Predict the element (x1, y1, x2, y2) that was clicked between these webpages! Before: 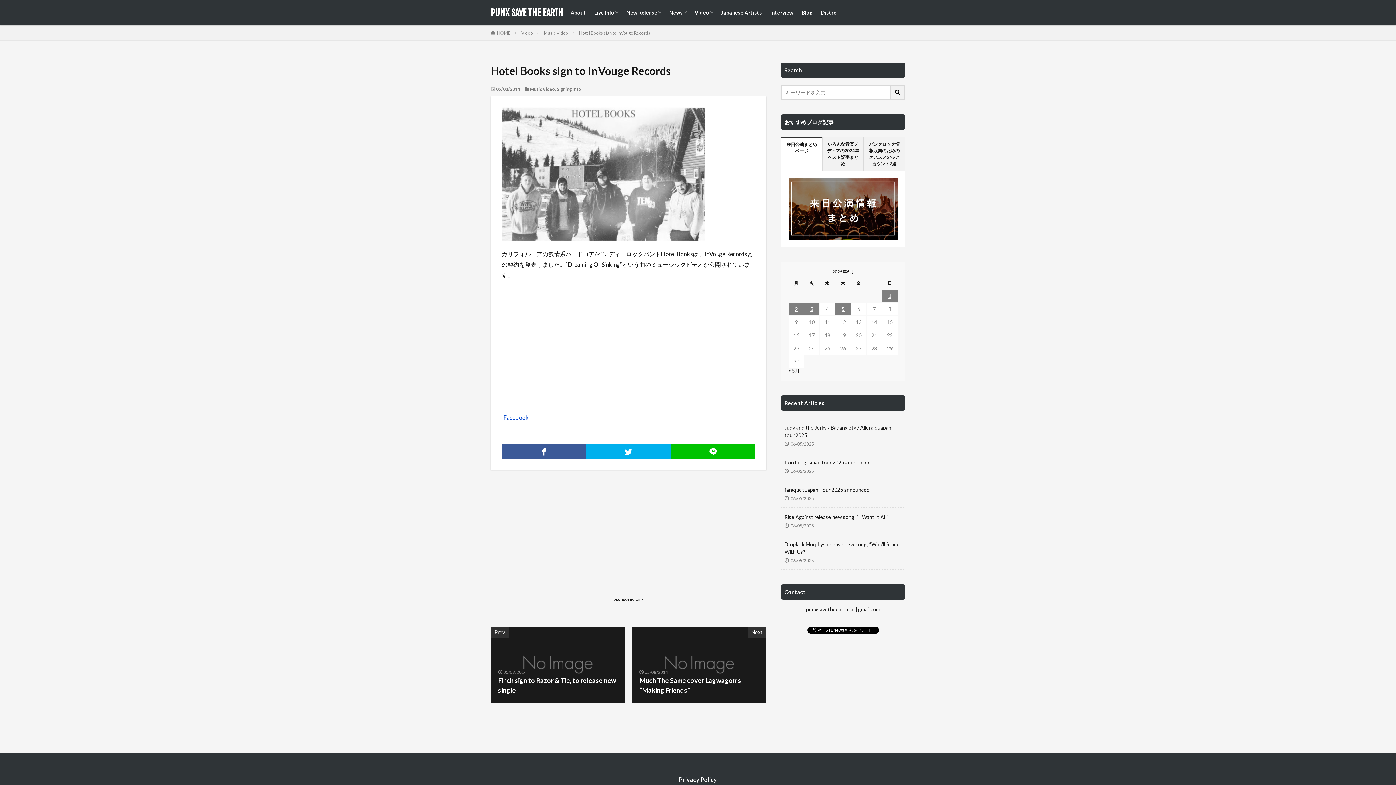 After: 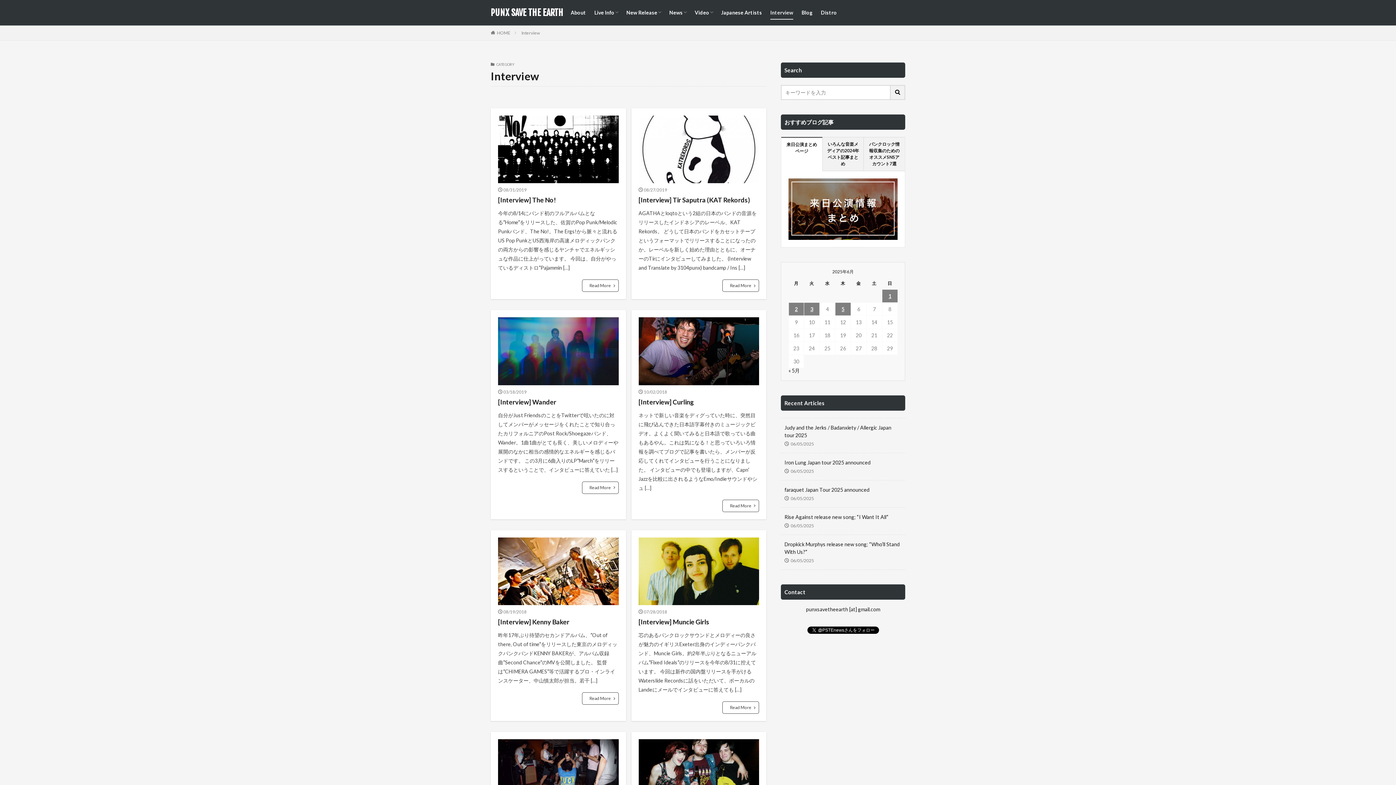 Action: bbox: (770, 6, 793, 18) label: Interview